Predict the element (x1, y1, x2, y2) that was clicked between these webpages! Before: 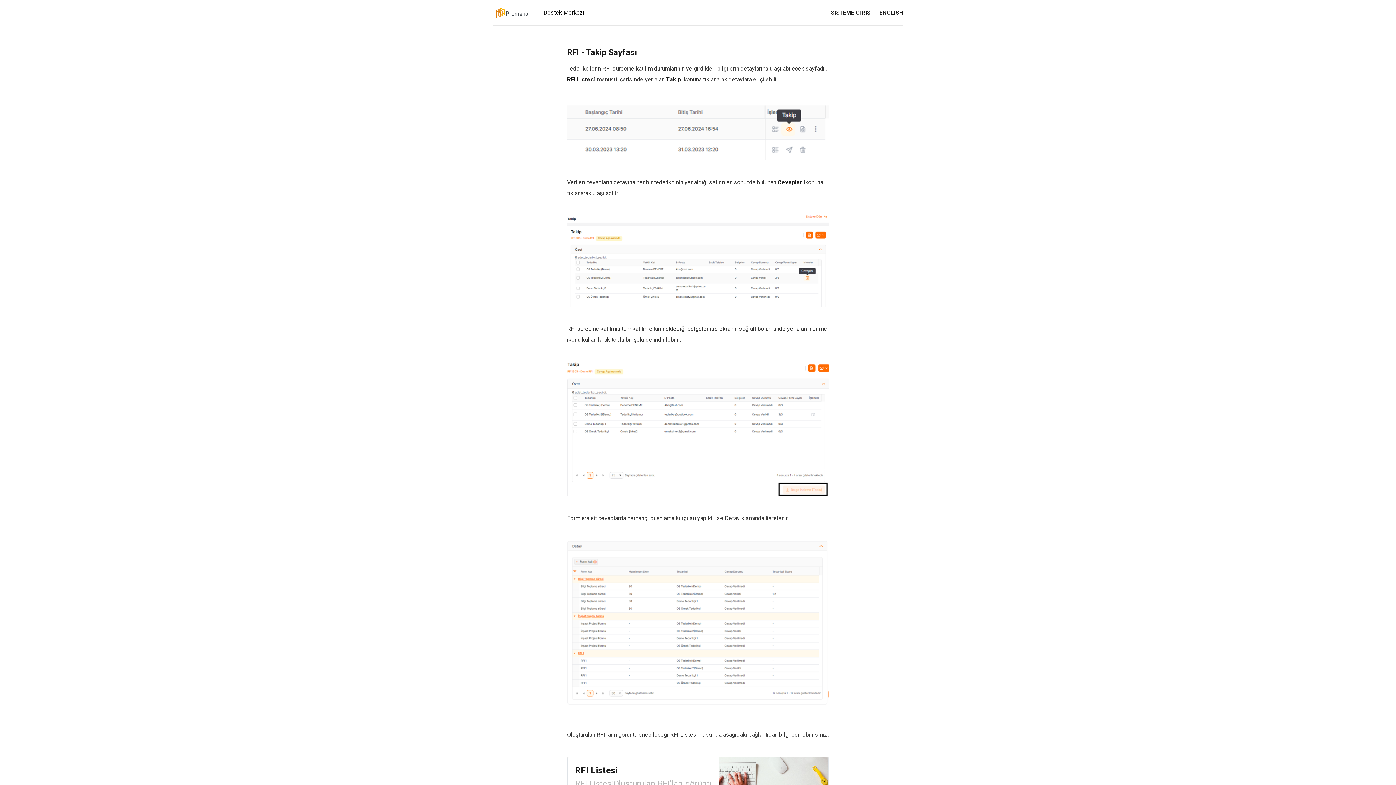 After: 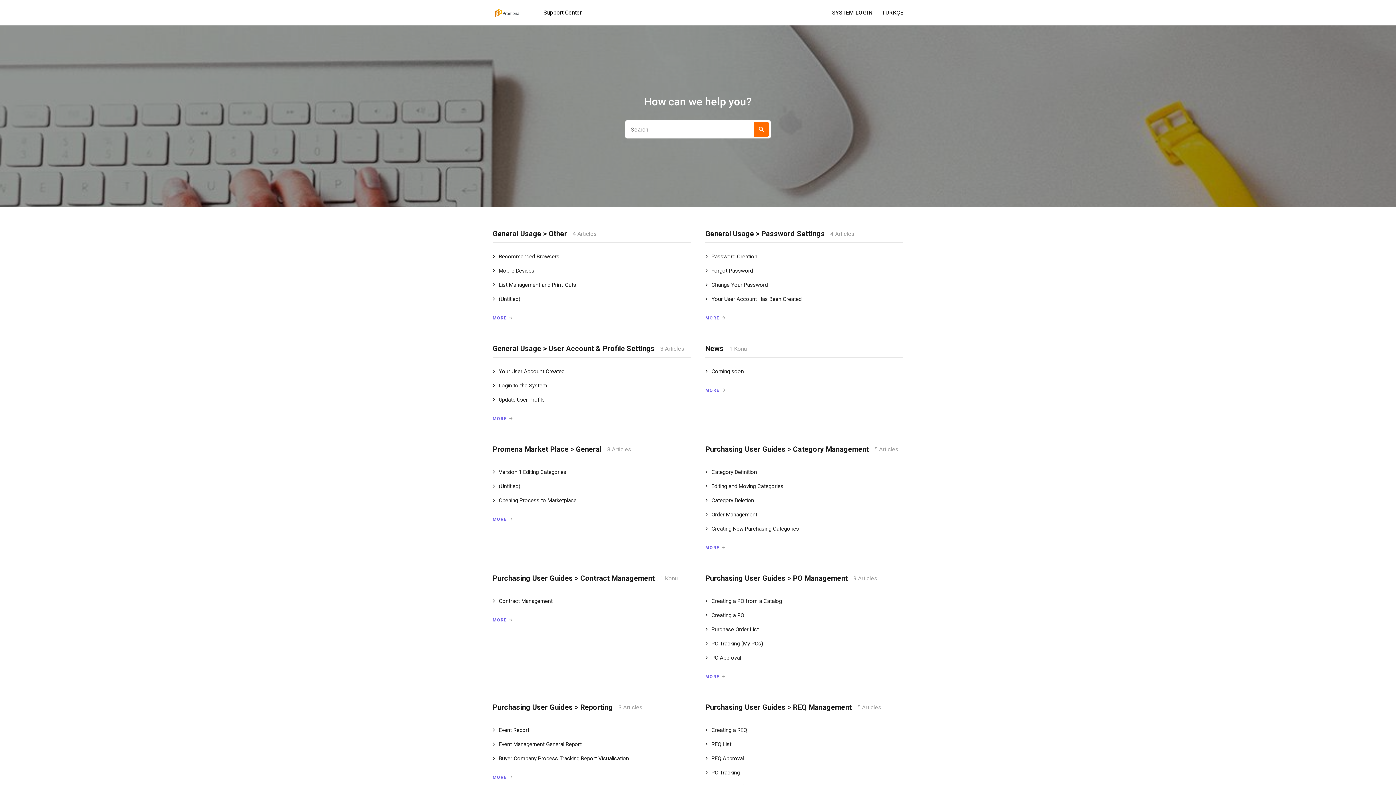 Action: label: ENGLISH bbox: (879, 10, 903, 15)